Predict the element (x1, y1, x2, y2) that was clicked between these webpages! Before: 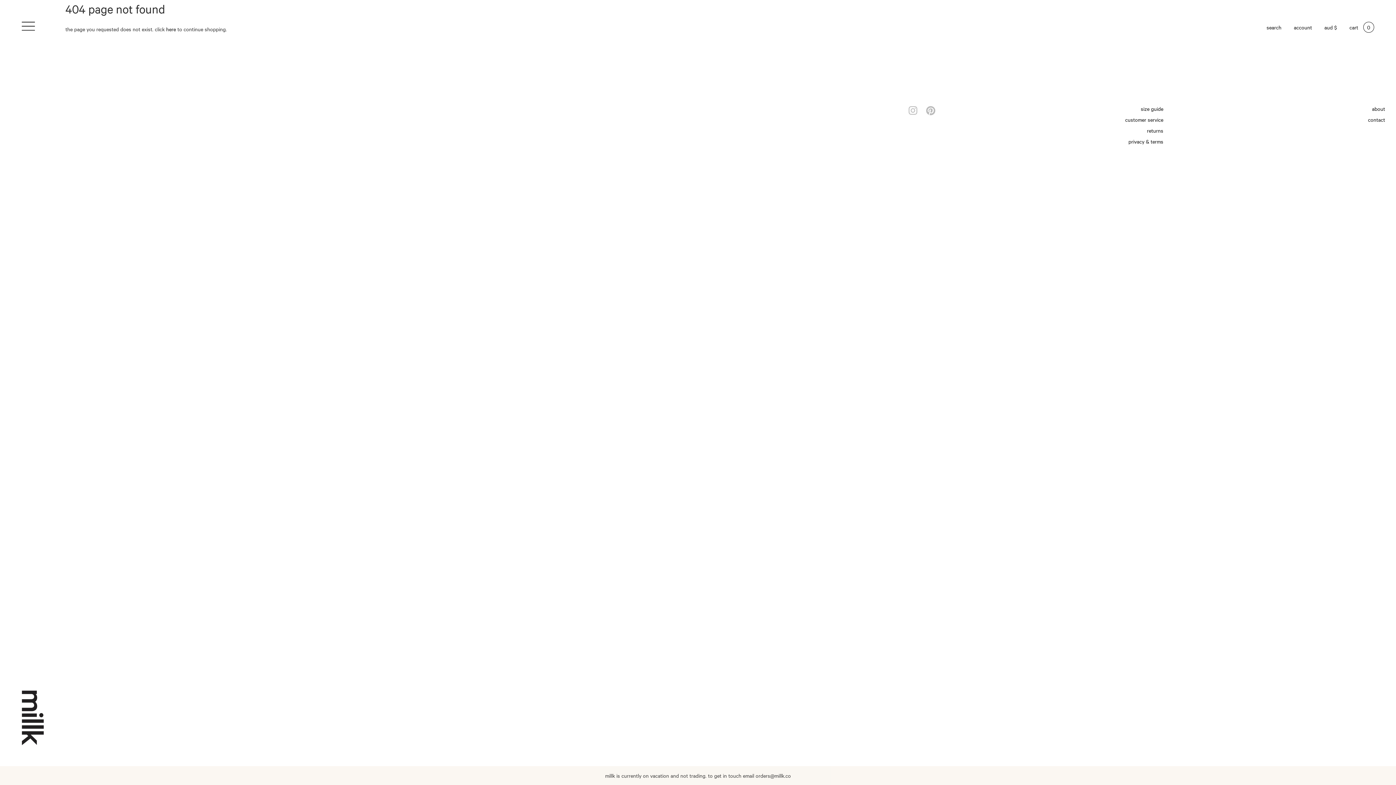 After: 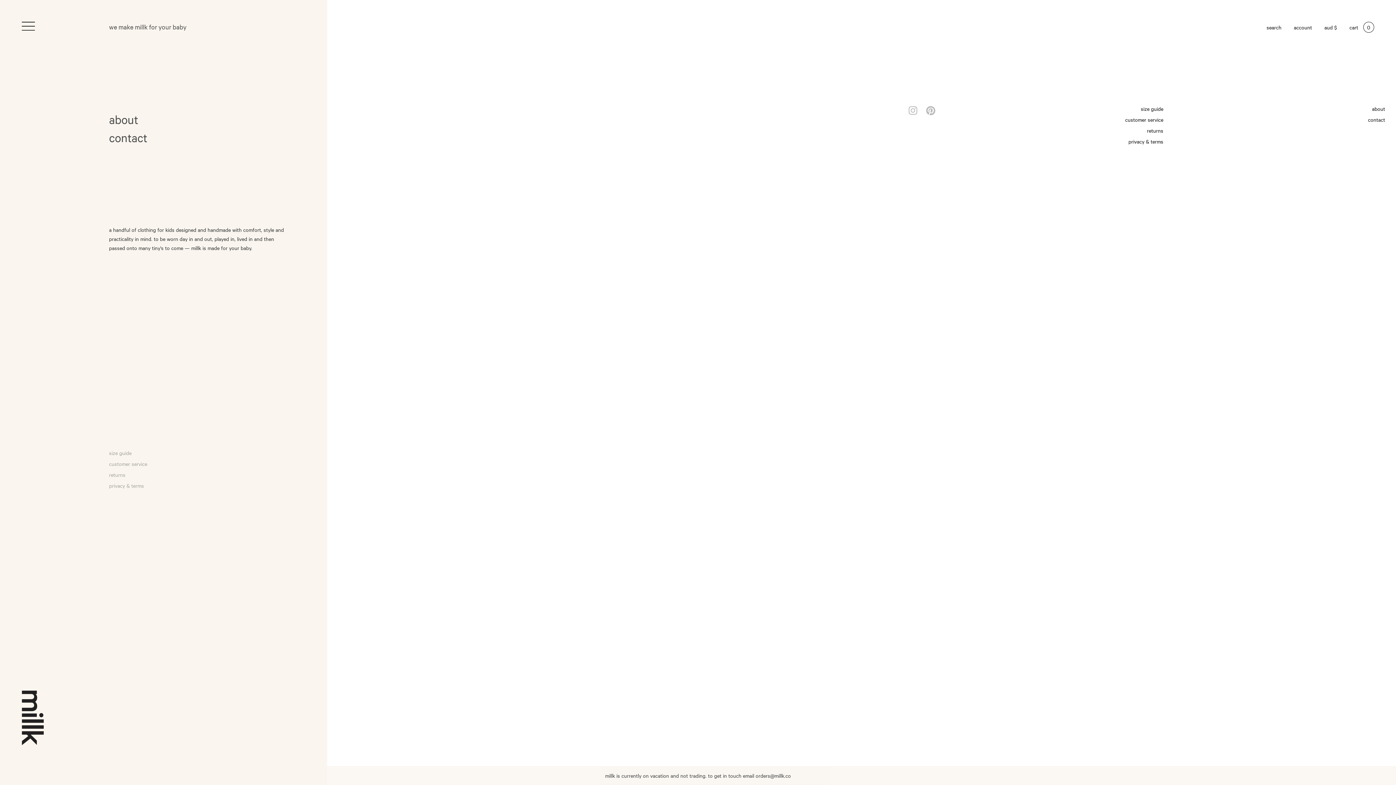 Action: bbox: (21, 21, 34, 33)